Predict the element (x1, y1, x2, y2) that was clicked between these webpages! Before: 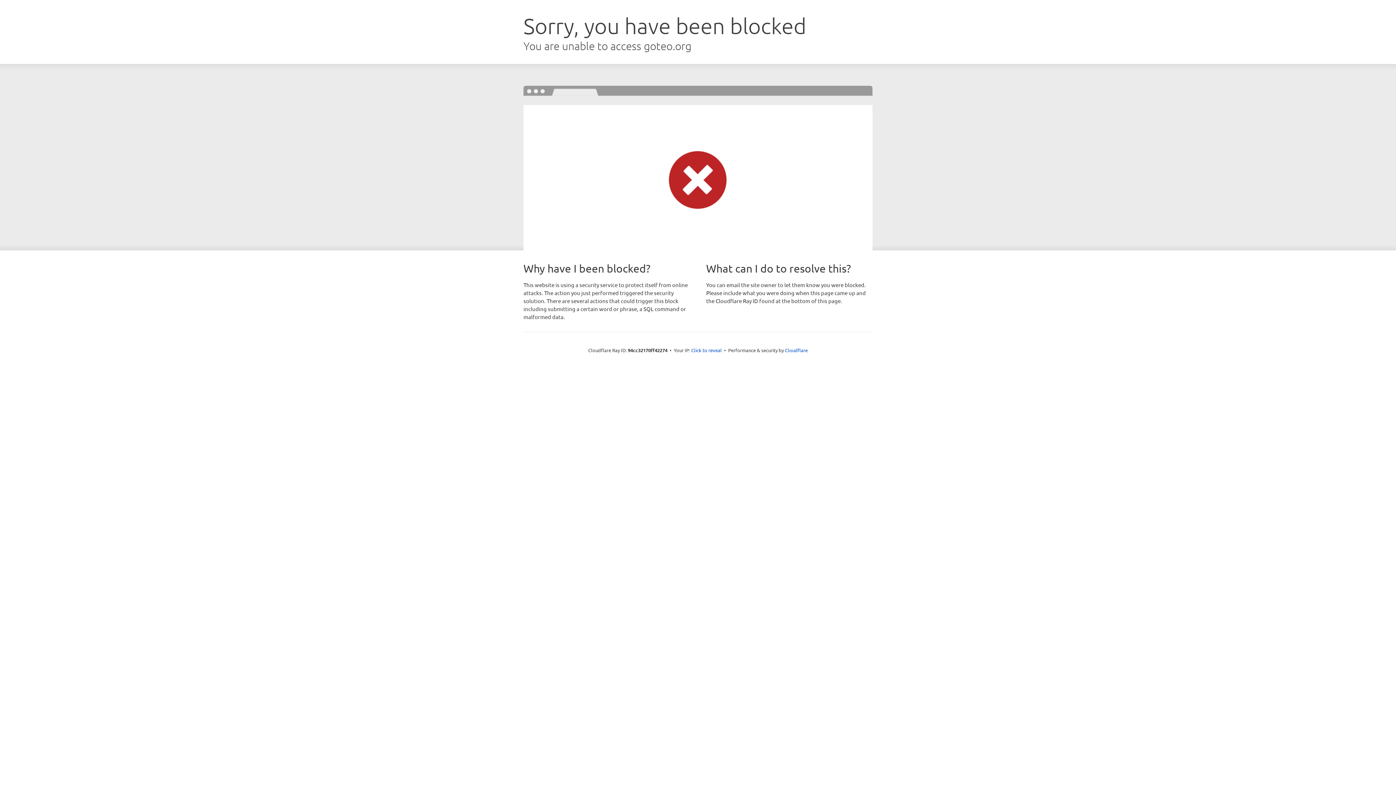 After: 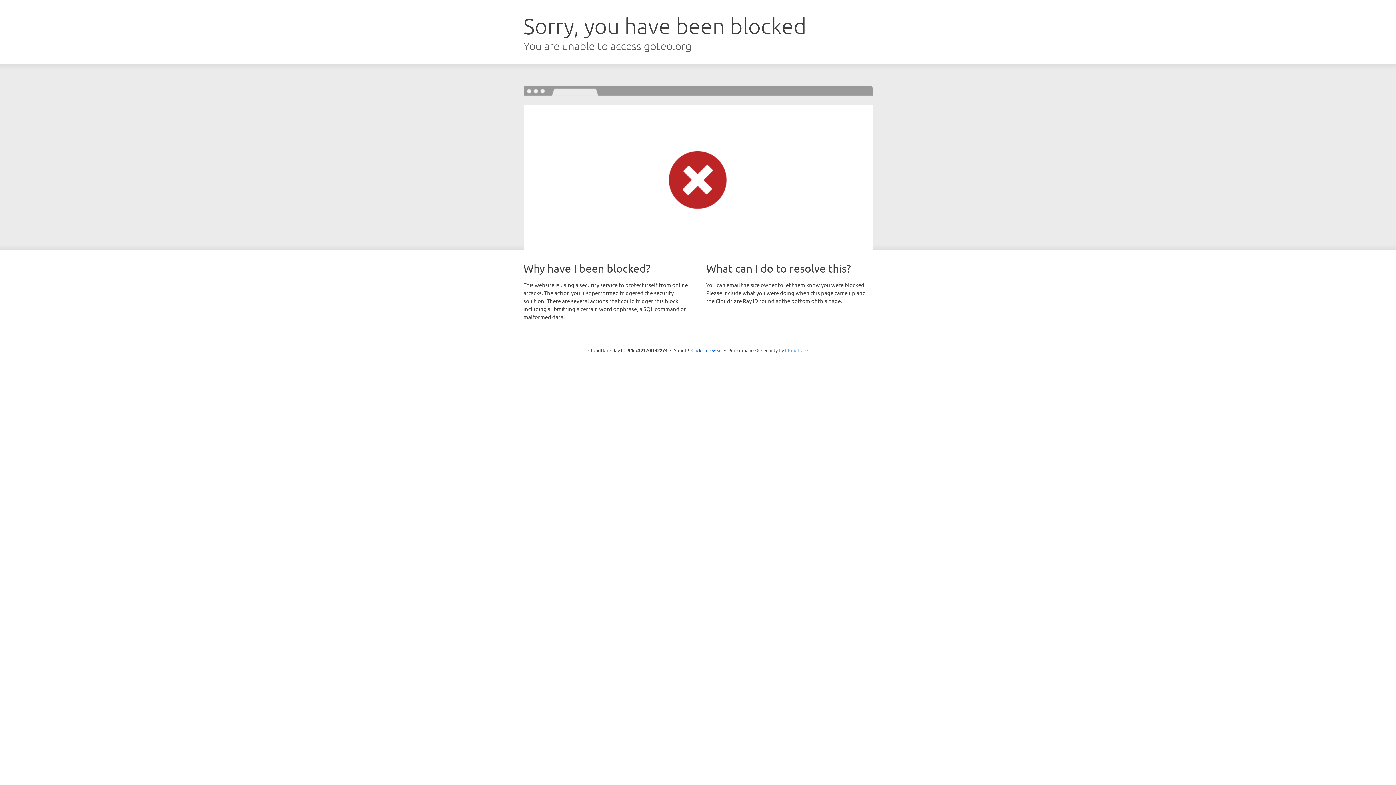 Action: label: Cloudflare bbox: (785, 347, 808, 353)